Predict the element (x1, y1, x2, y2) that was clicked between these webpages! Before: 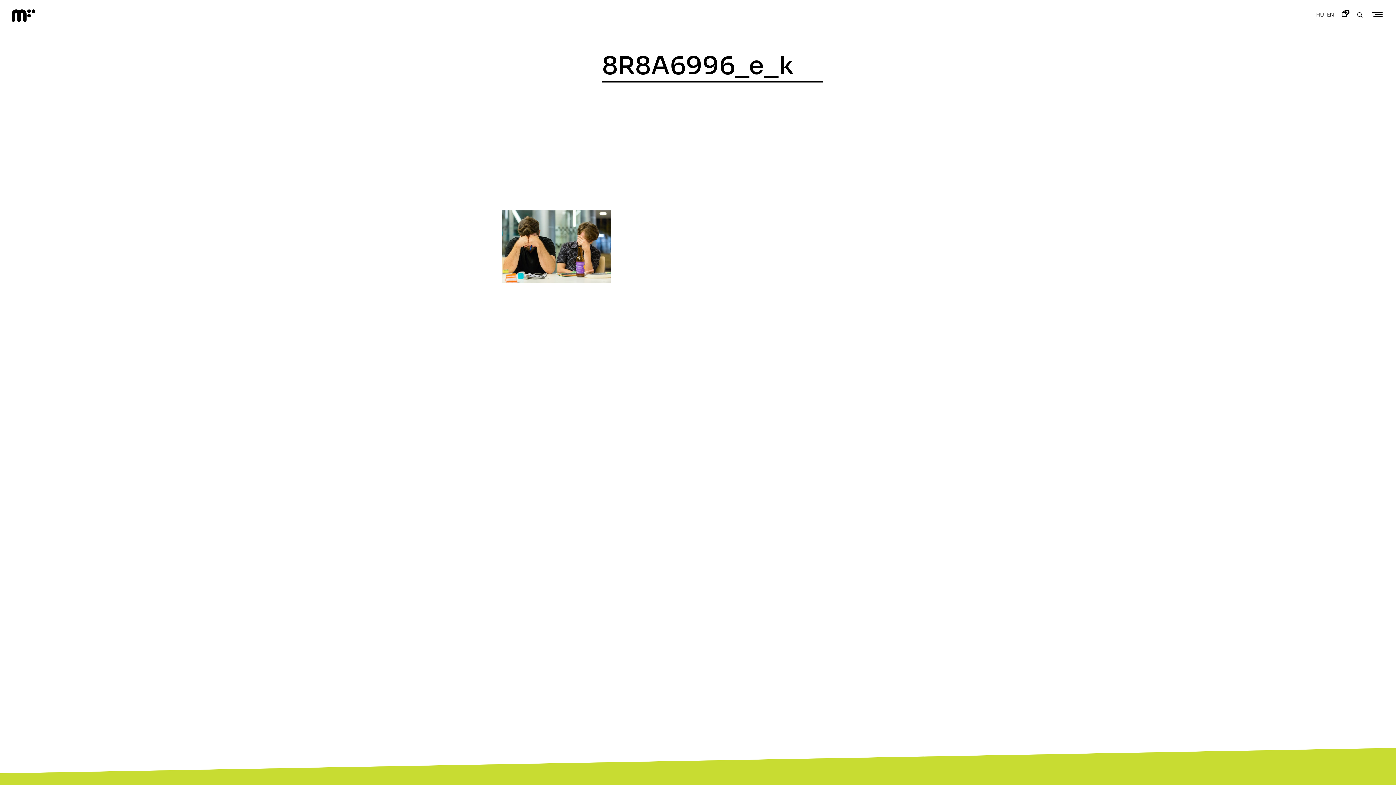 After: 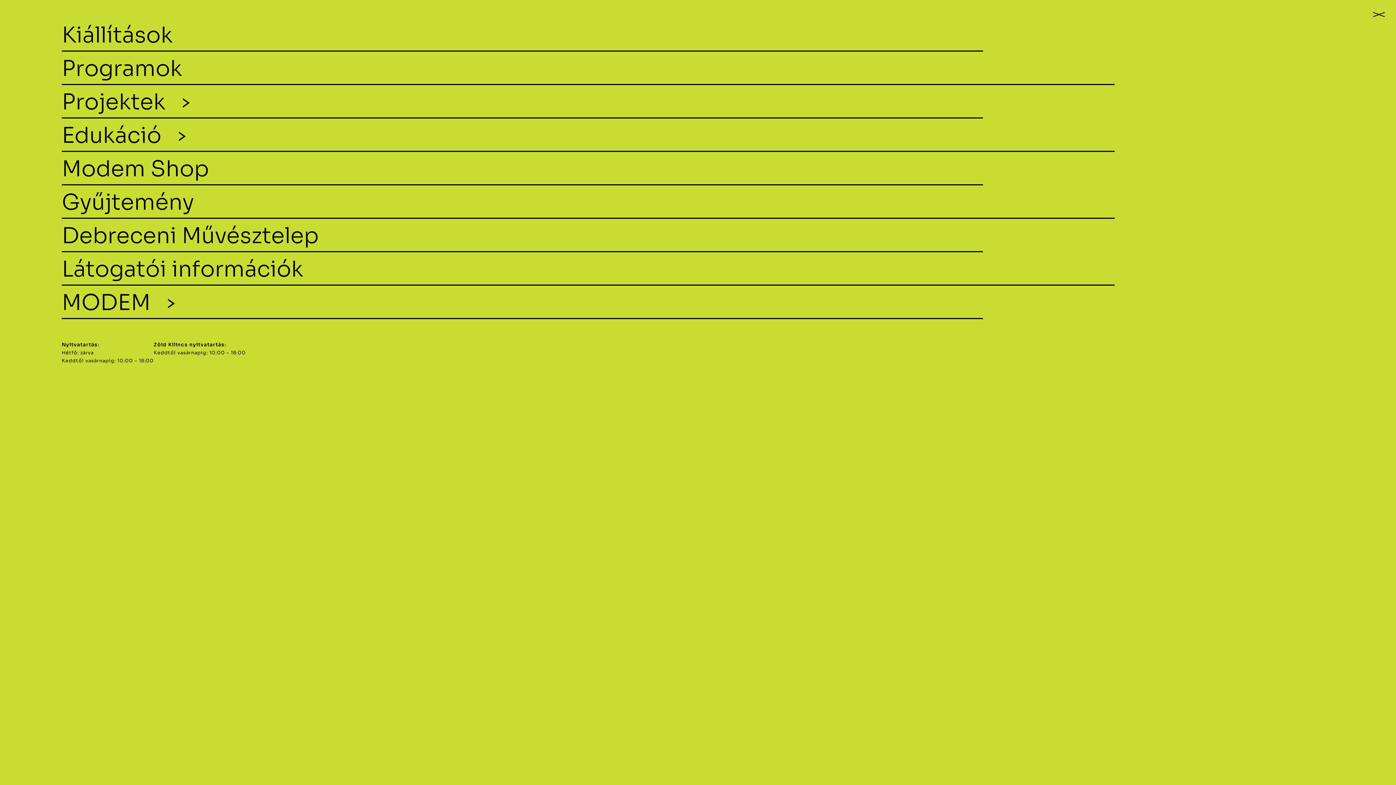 Action: bbox: (1370, 7, 1385, 21) label: MenuPrimary Menu
 